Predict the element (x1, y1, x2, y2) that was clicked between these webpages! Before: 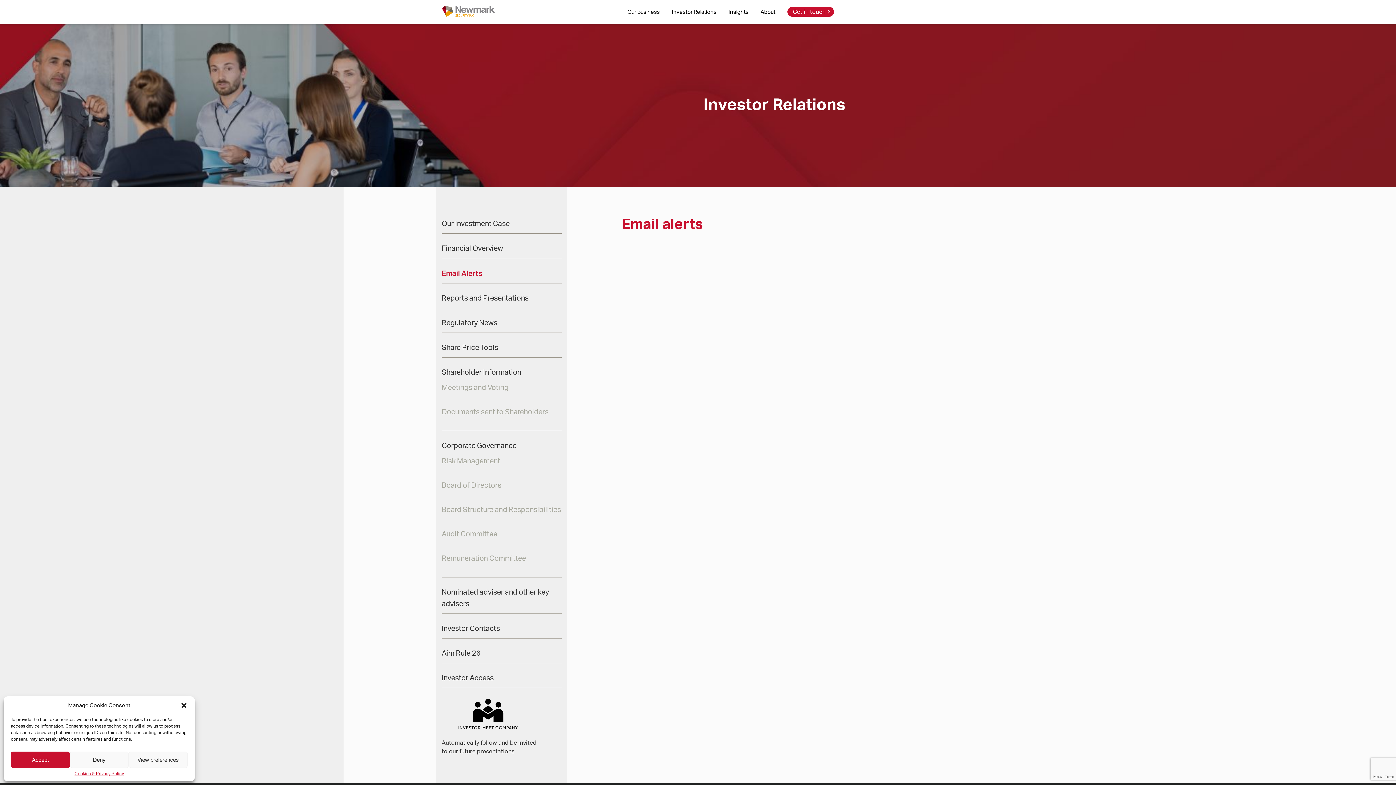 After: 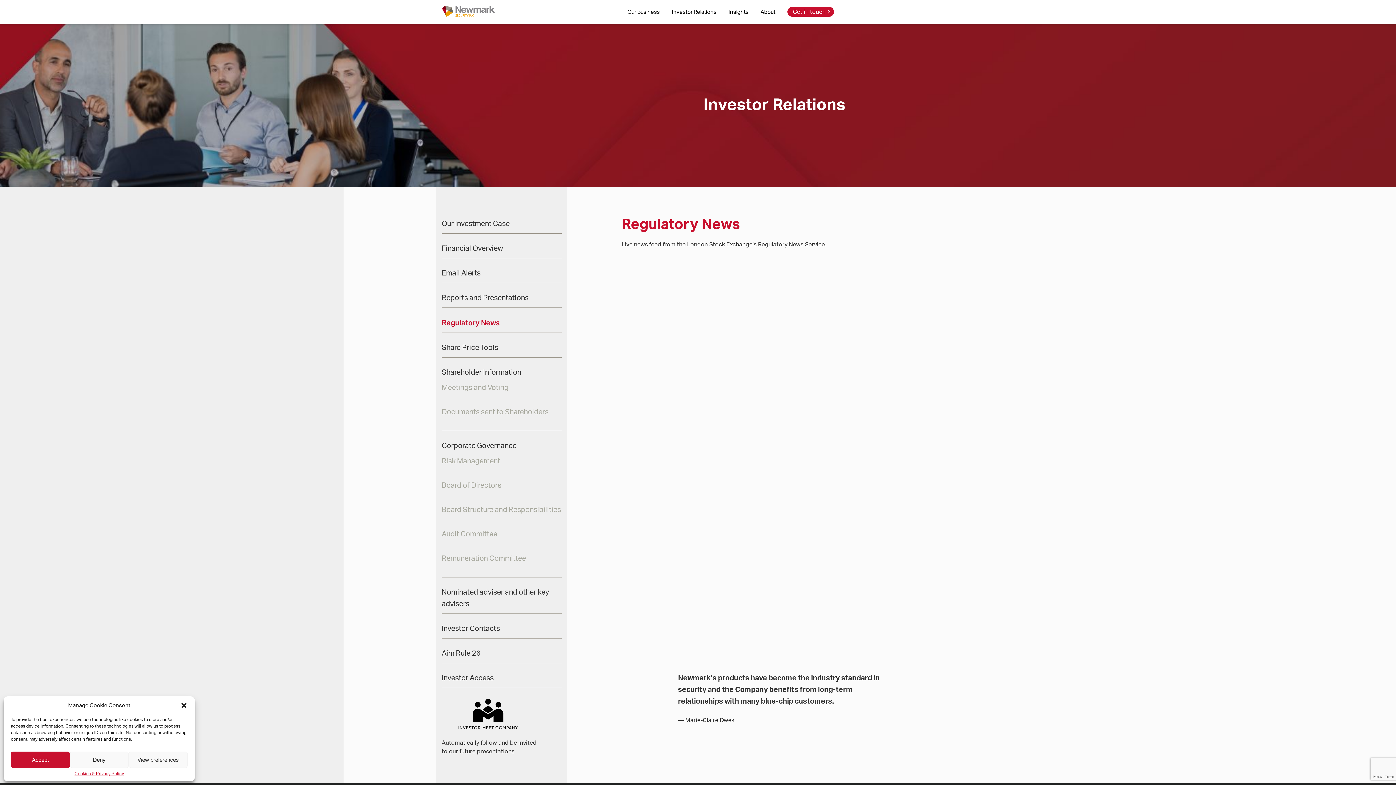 Action: label: Regulatory News bbox: (441, 319, 497, 326)